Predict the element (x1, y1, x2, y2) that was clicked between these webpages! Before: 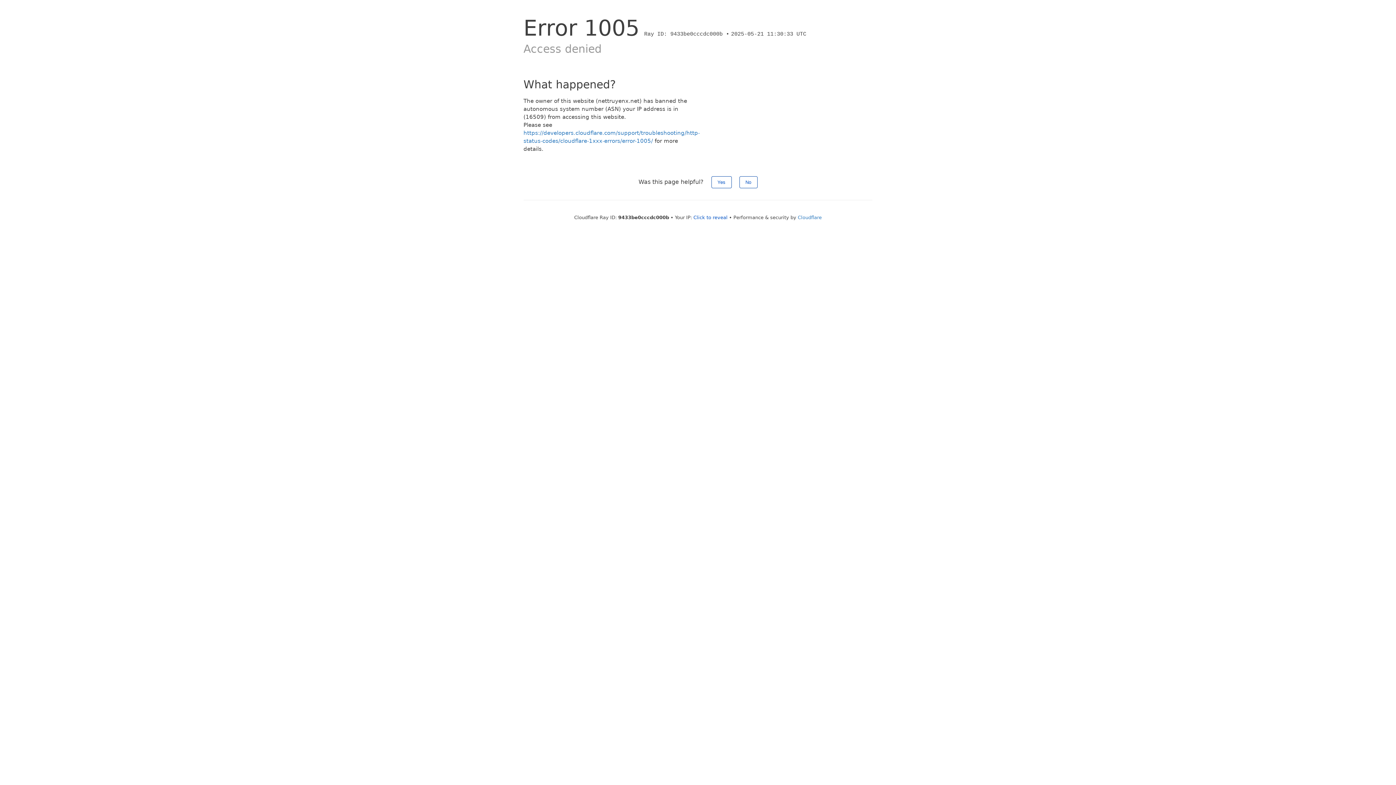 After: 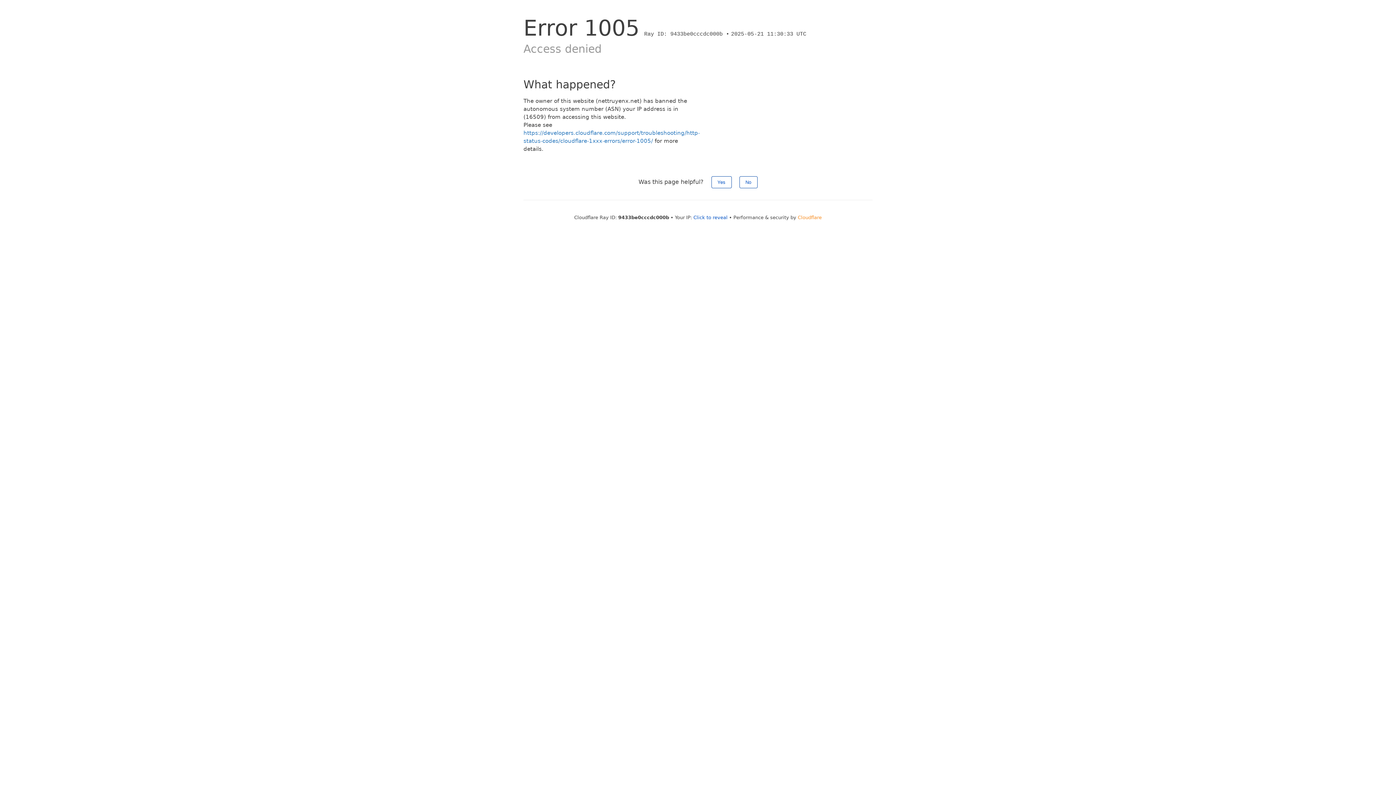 Action: bbox: (798, 214, 822, 220) label: Cloudflare